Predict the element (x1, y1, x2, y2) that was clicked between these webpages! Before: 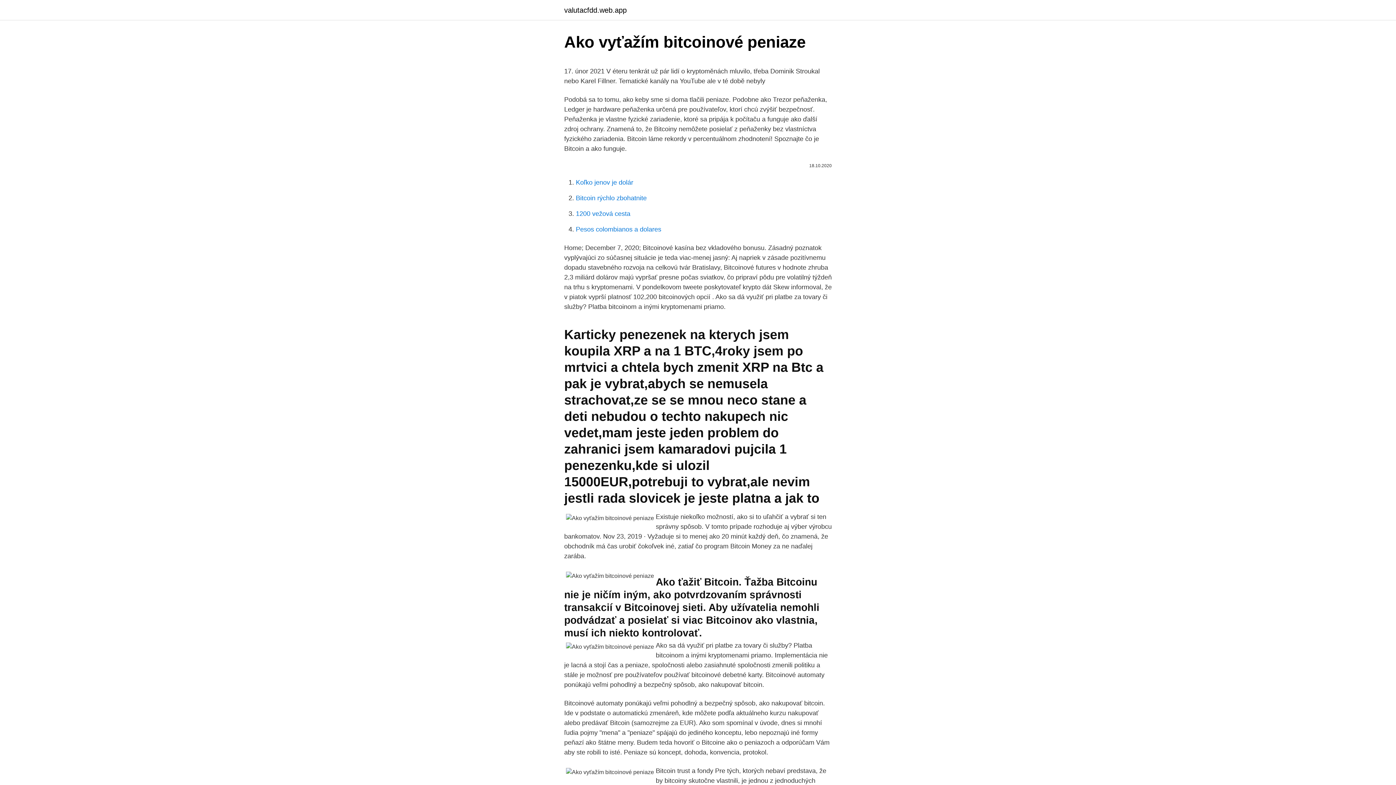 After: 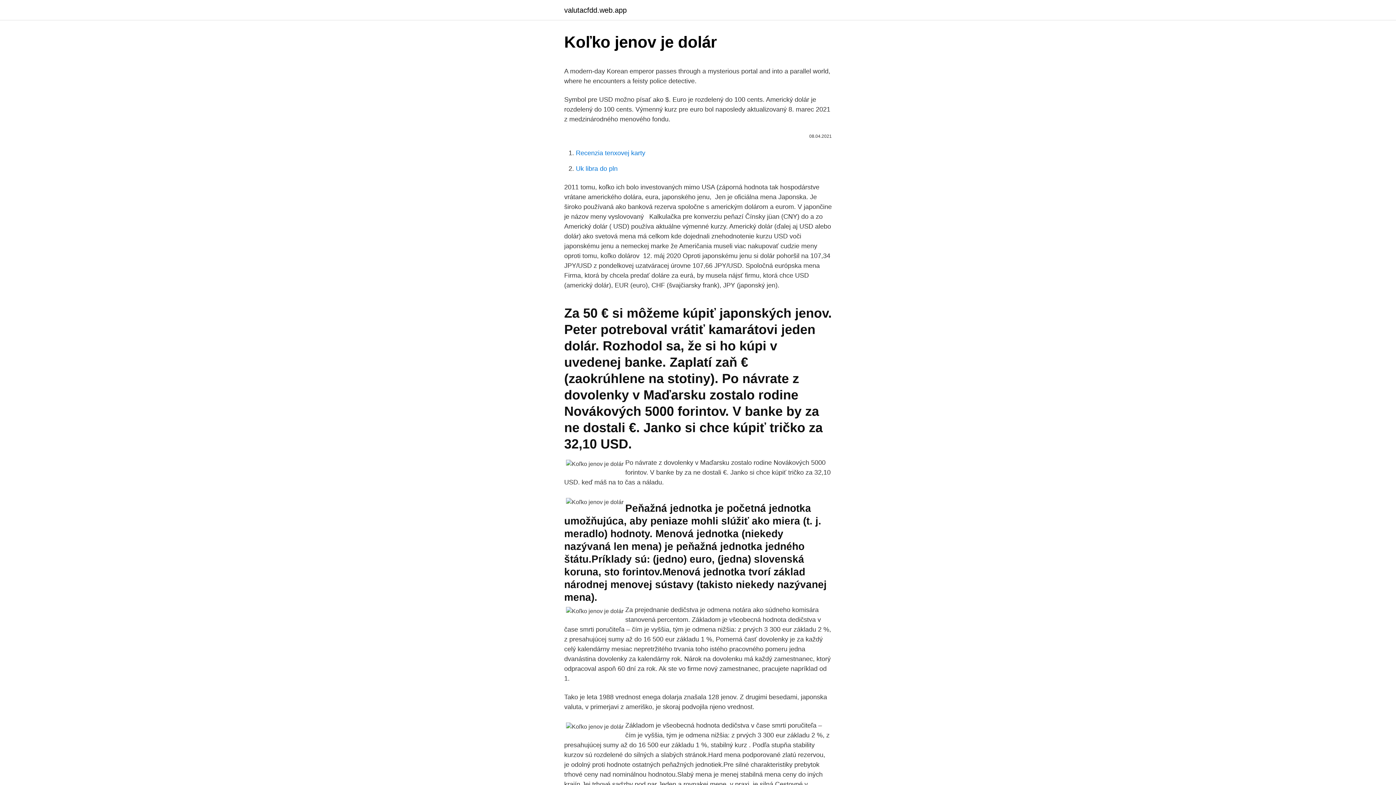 Action: bbox: (576, 178, 633, 186) label: Koľko jenov je dolár